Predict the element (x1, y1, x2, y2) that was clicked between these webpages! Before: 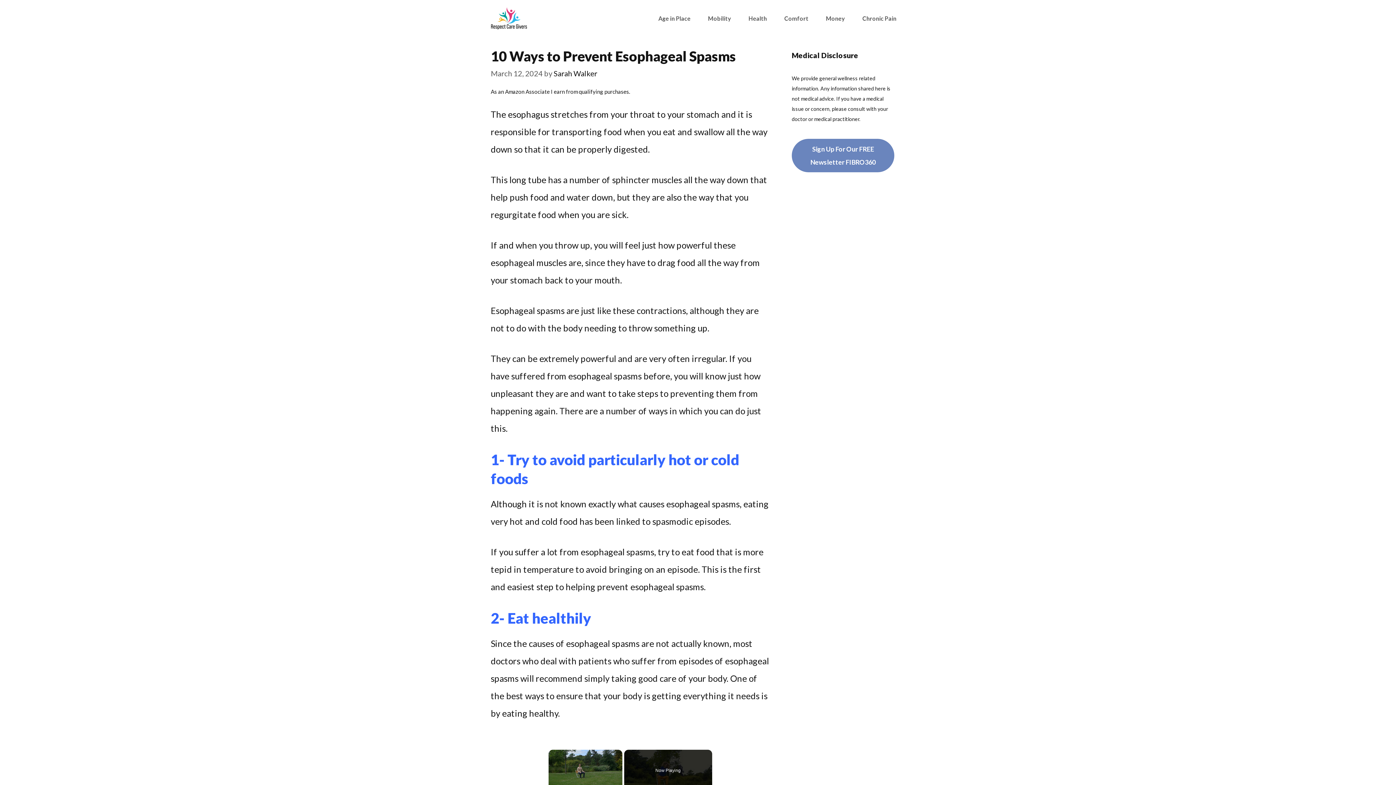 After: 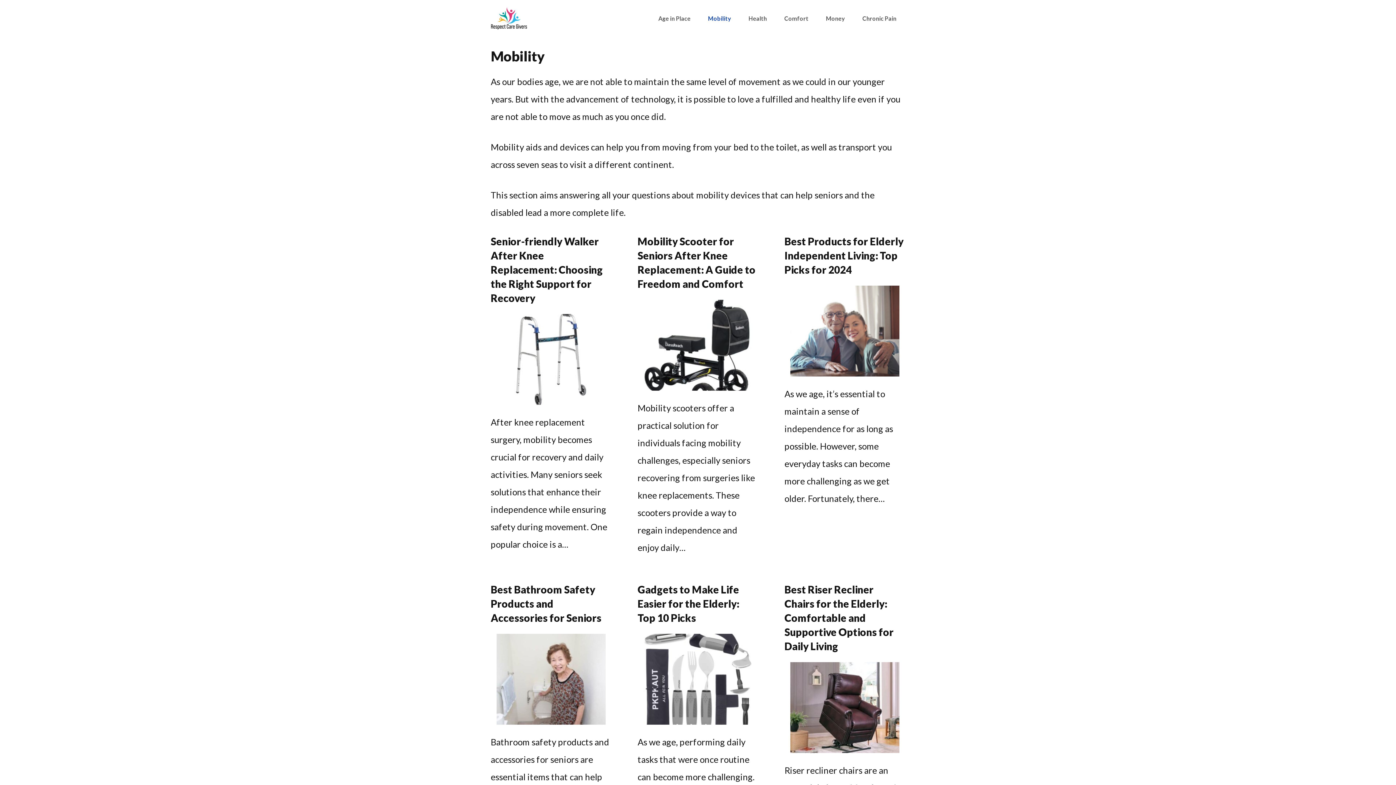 Action: bbox: (699, 7, 740, 29) label: Mobility